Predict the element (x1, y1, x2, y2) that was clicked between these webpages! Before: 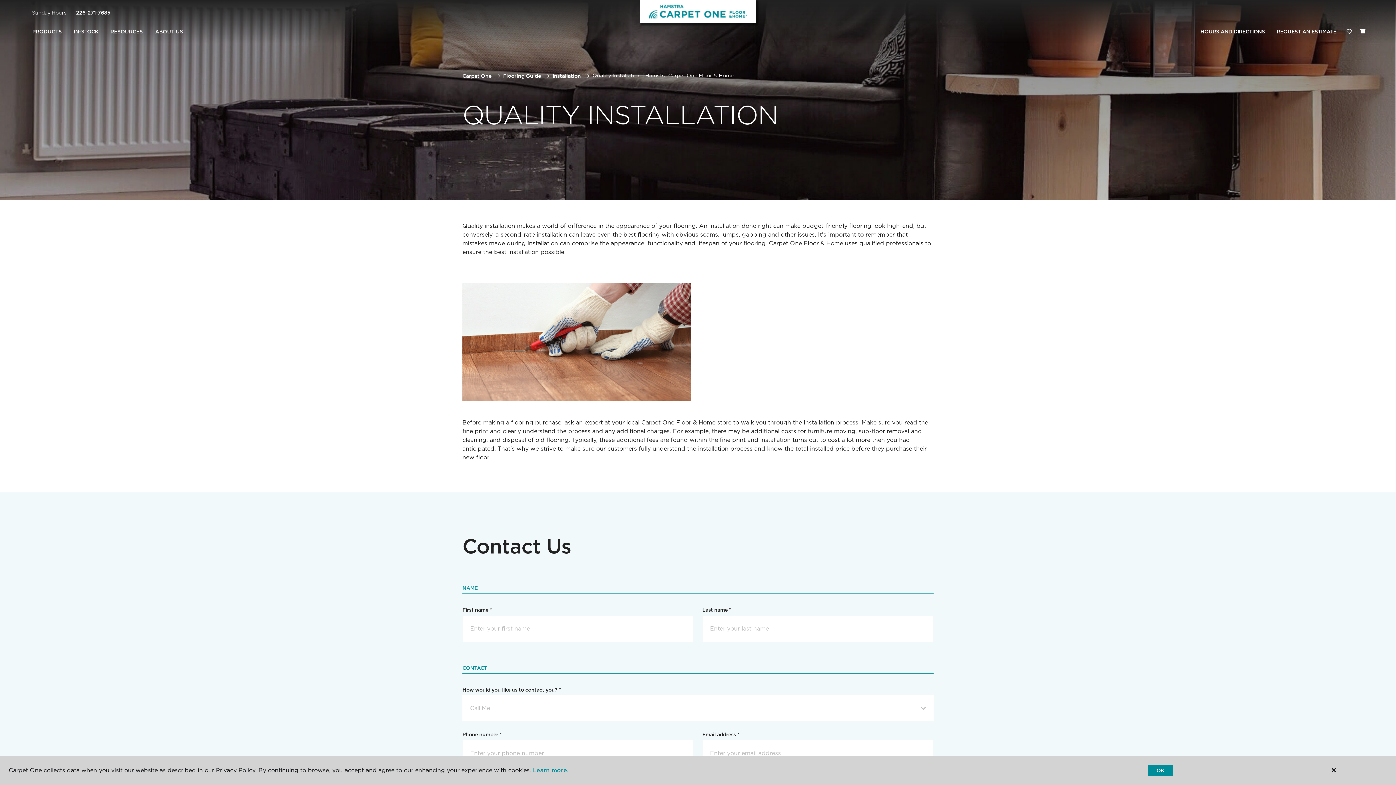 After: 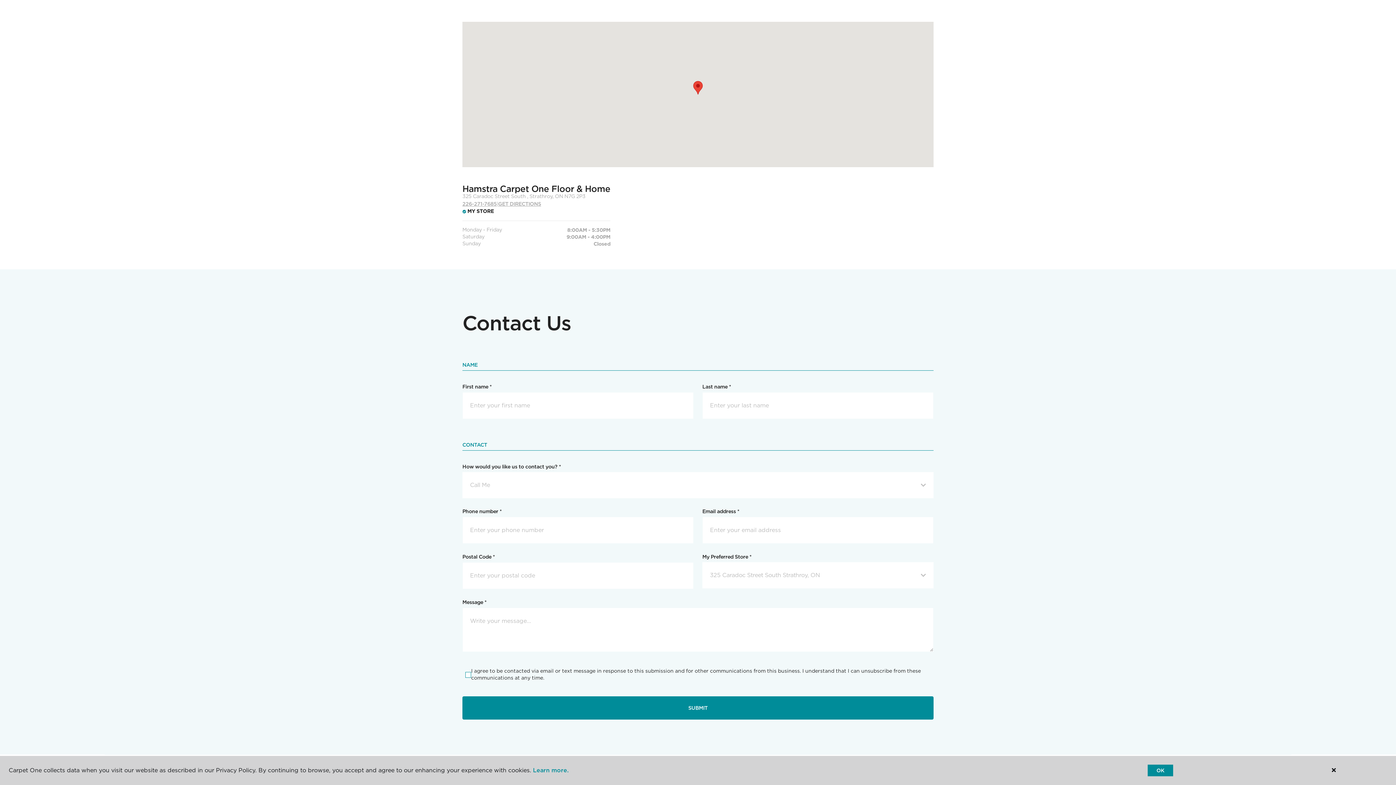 Action: bbox: (1194, 24, 1271, 39) label: HOURS AND DIRECTIONS